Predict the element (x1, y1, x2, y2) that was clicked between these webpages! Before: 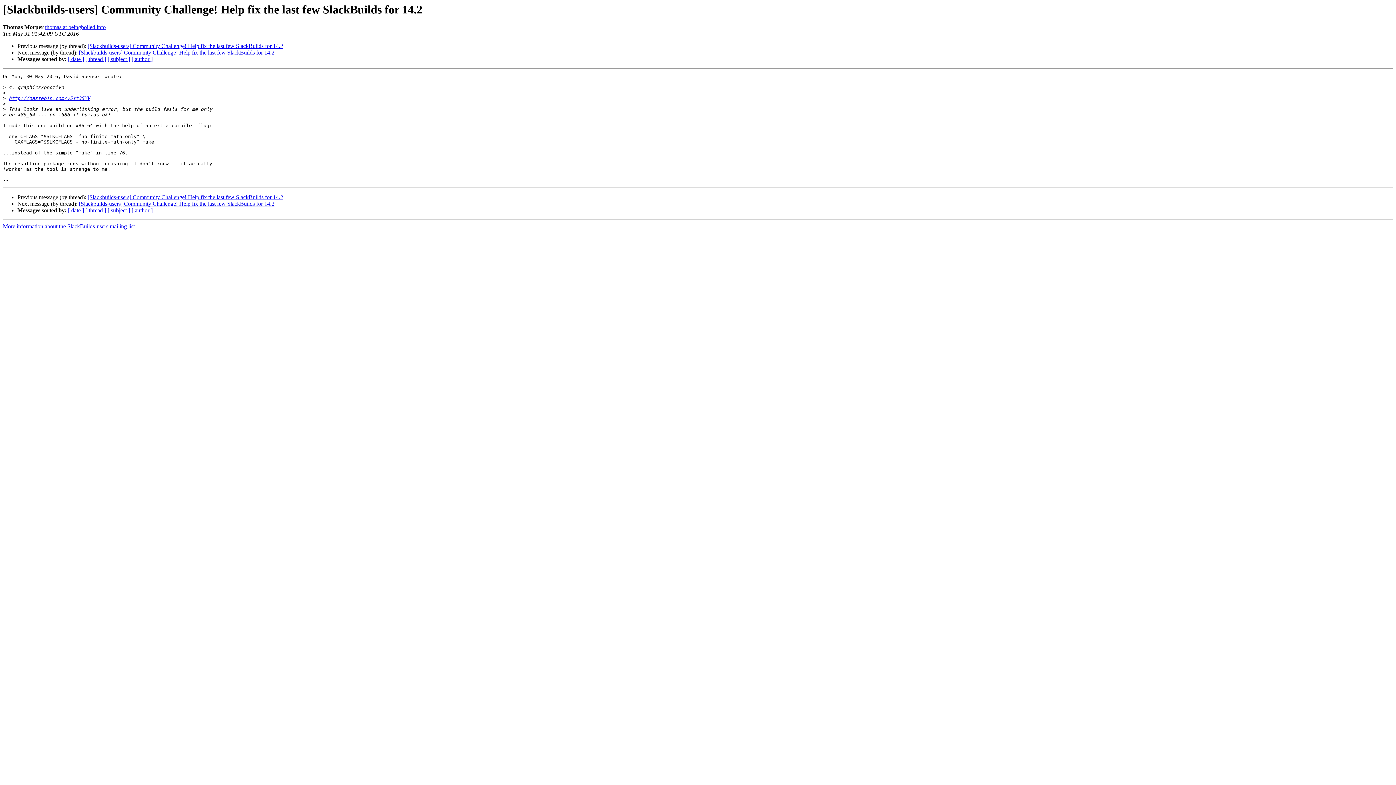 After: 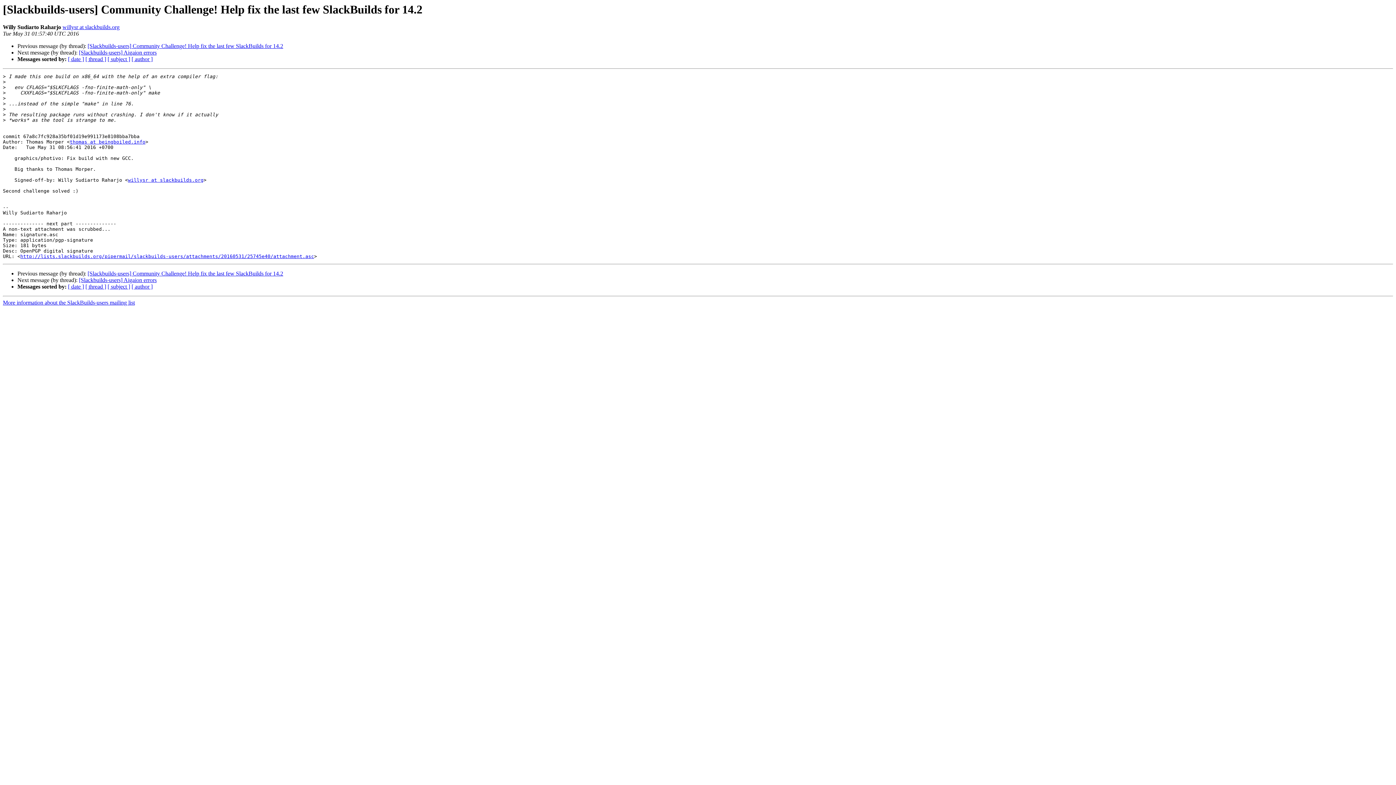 Action: bbox: (78, 49, 274, 55) label: [Slackbuilds-users] Community Challenge! Help fix the last few SlackBuilds for 14.2